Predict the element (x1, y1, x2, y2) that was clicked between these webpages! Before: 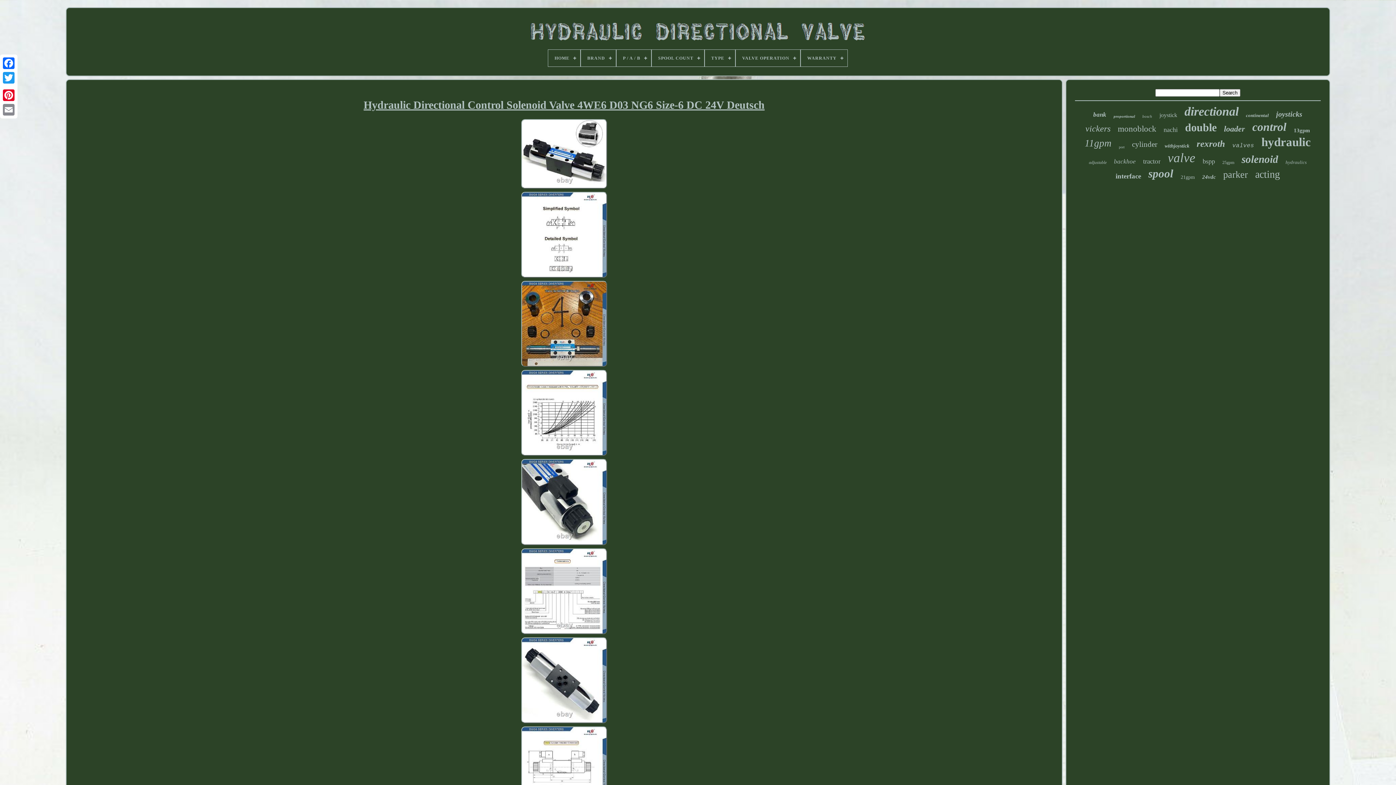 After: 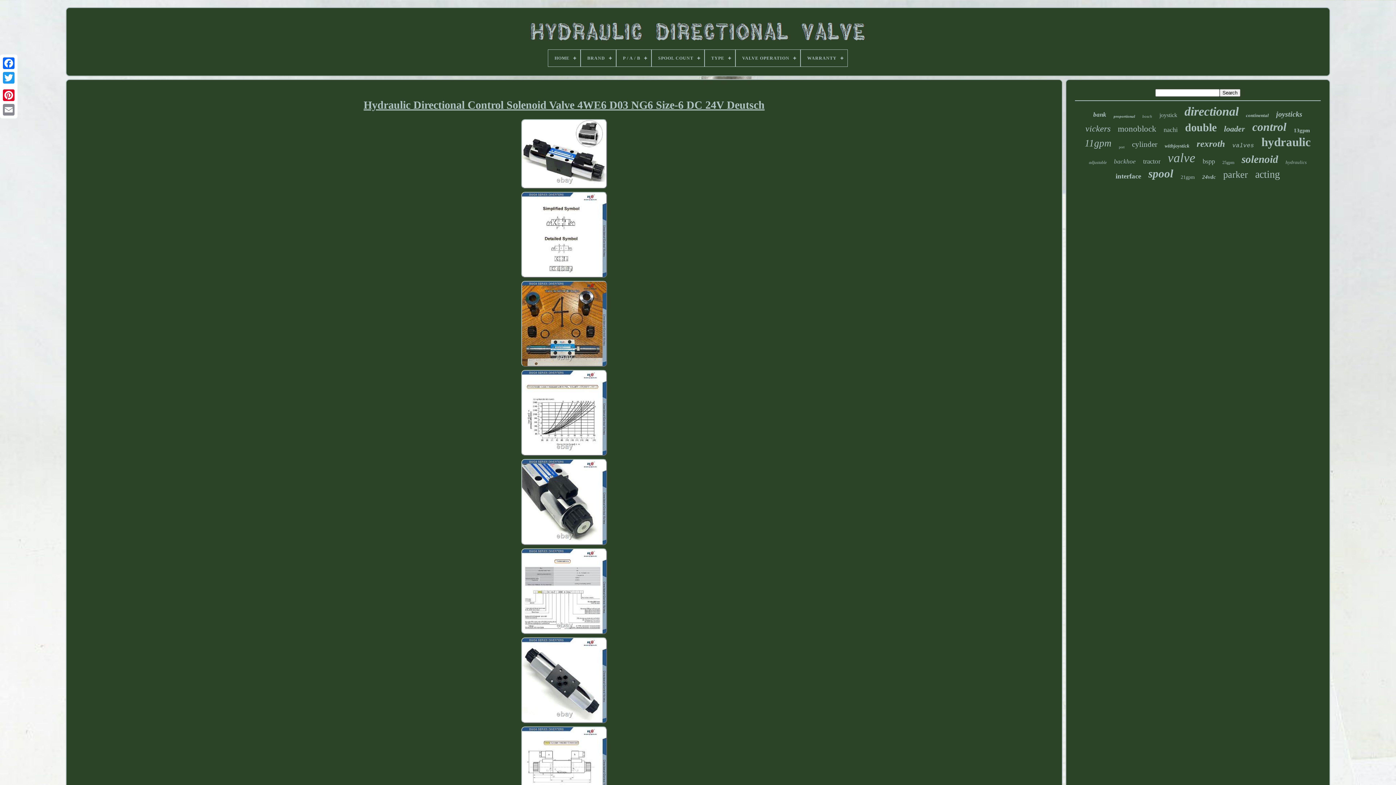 Action: bbox: (517, 191, 611, 280)